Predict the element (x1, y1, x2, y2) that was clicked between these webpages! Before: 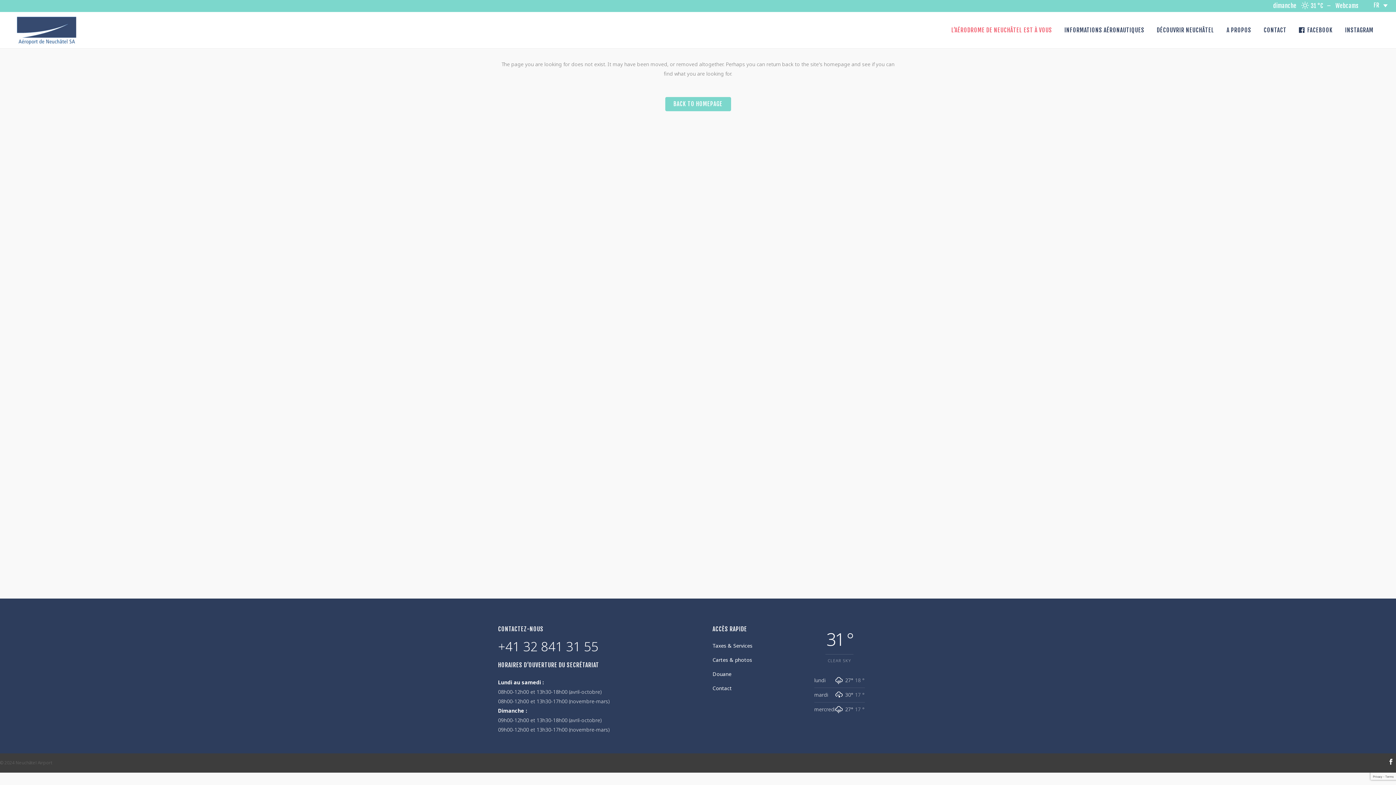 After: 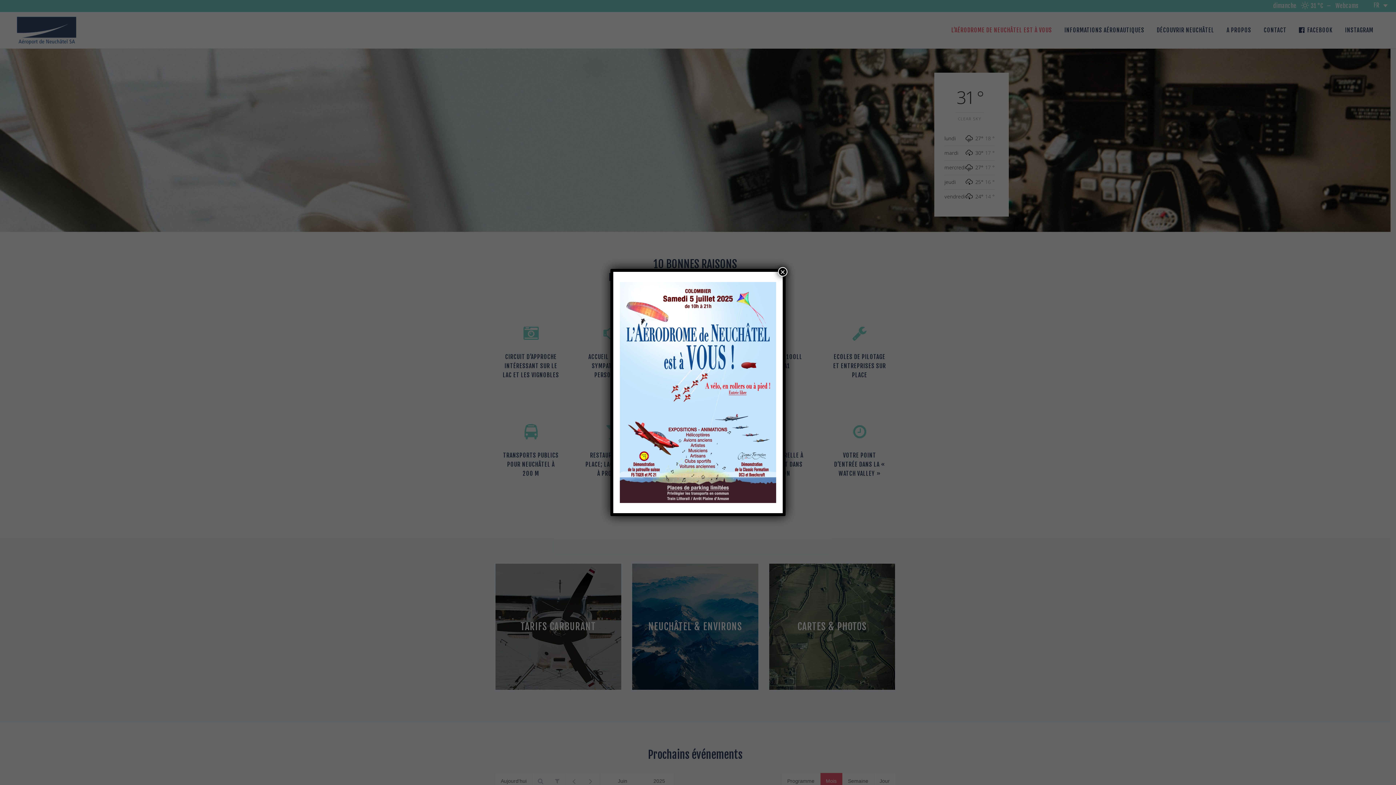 Action: label: BACK TO HOMEPAGE bbox: (665, 97, 731, 111)